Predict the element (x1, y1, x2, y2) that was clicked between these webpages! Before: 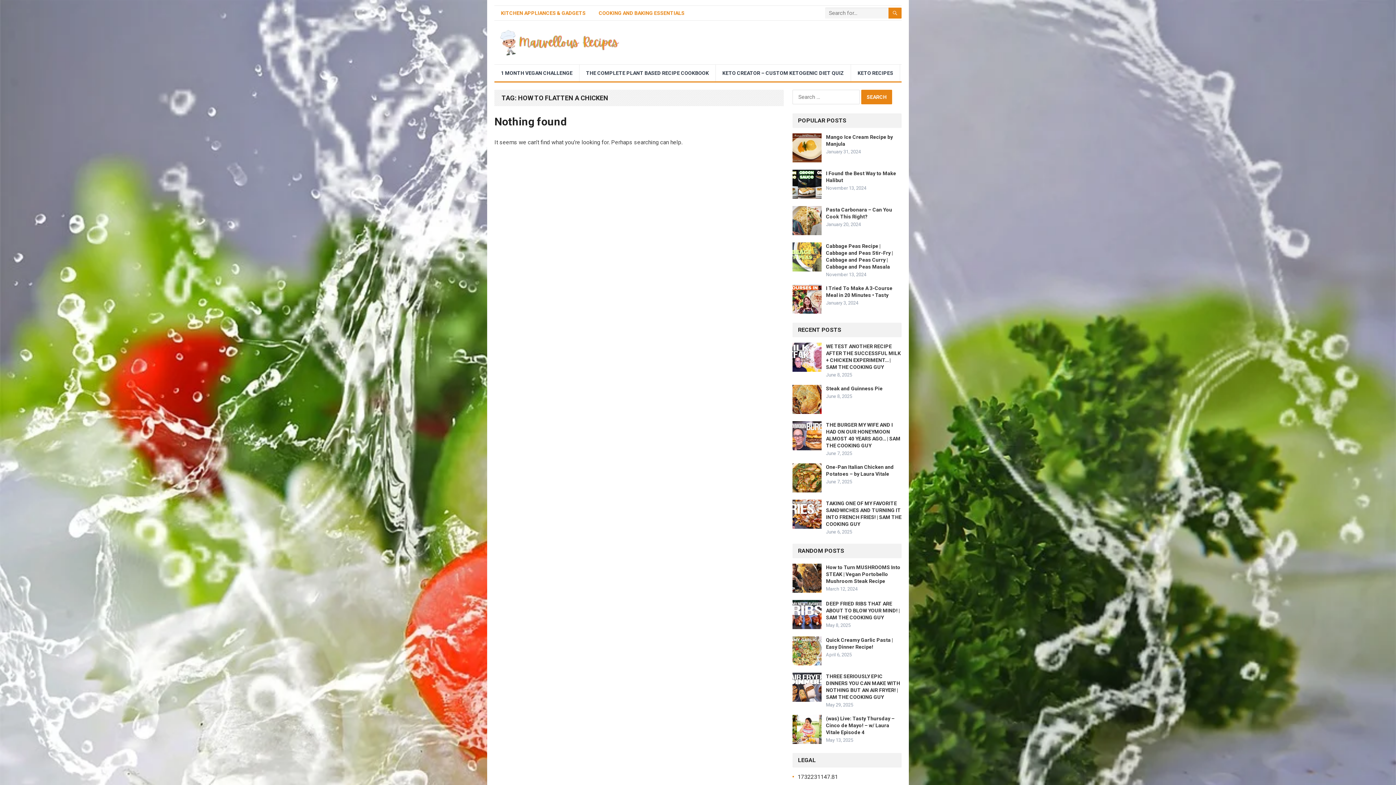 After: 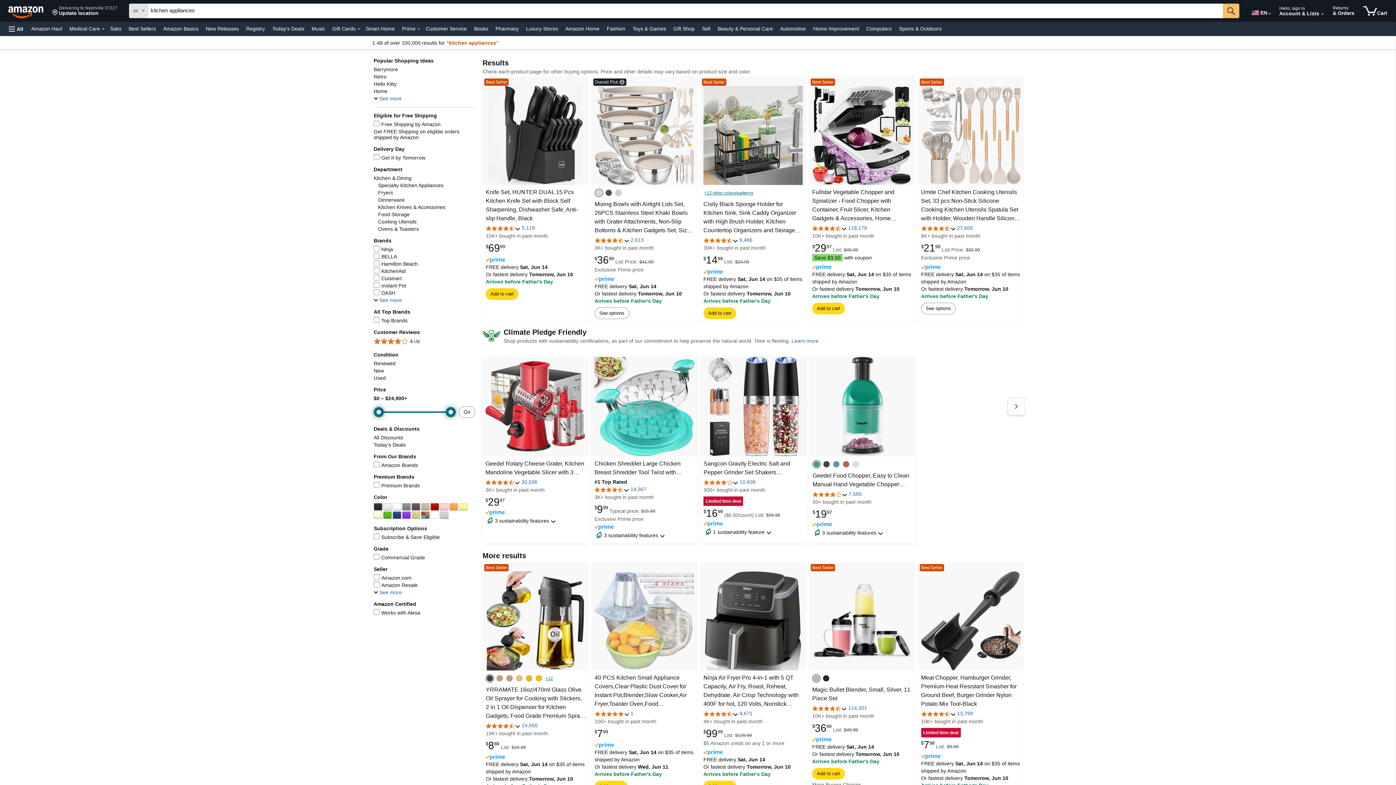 Action: label: KITCHEN APPLIANCES & GADGETS bbox: (494, 6, 592, 20)